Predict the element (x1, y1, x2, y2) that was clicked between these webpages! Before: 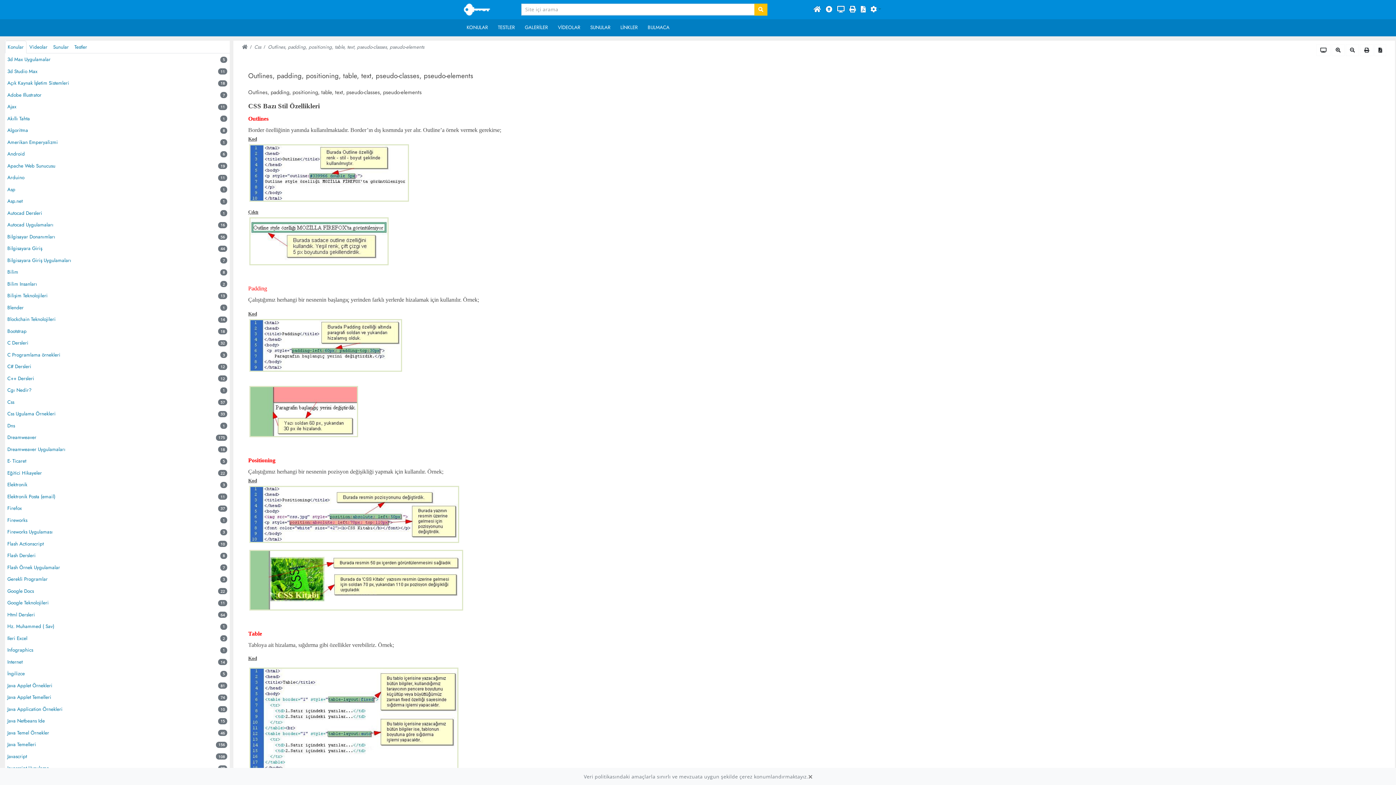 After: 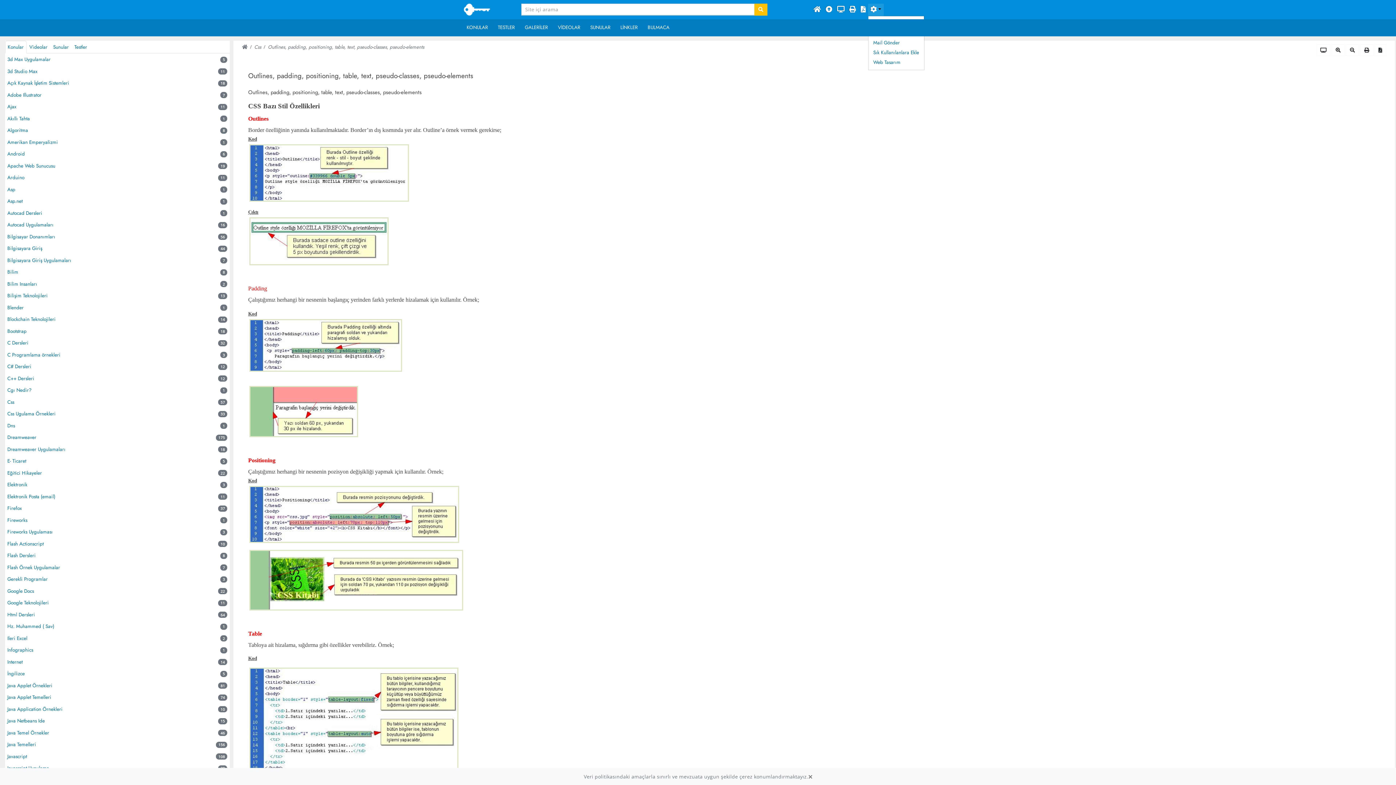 Action: bbox: (868, 3, 883, 15)